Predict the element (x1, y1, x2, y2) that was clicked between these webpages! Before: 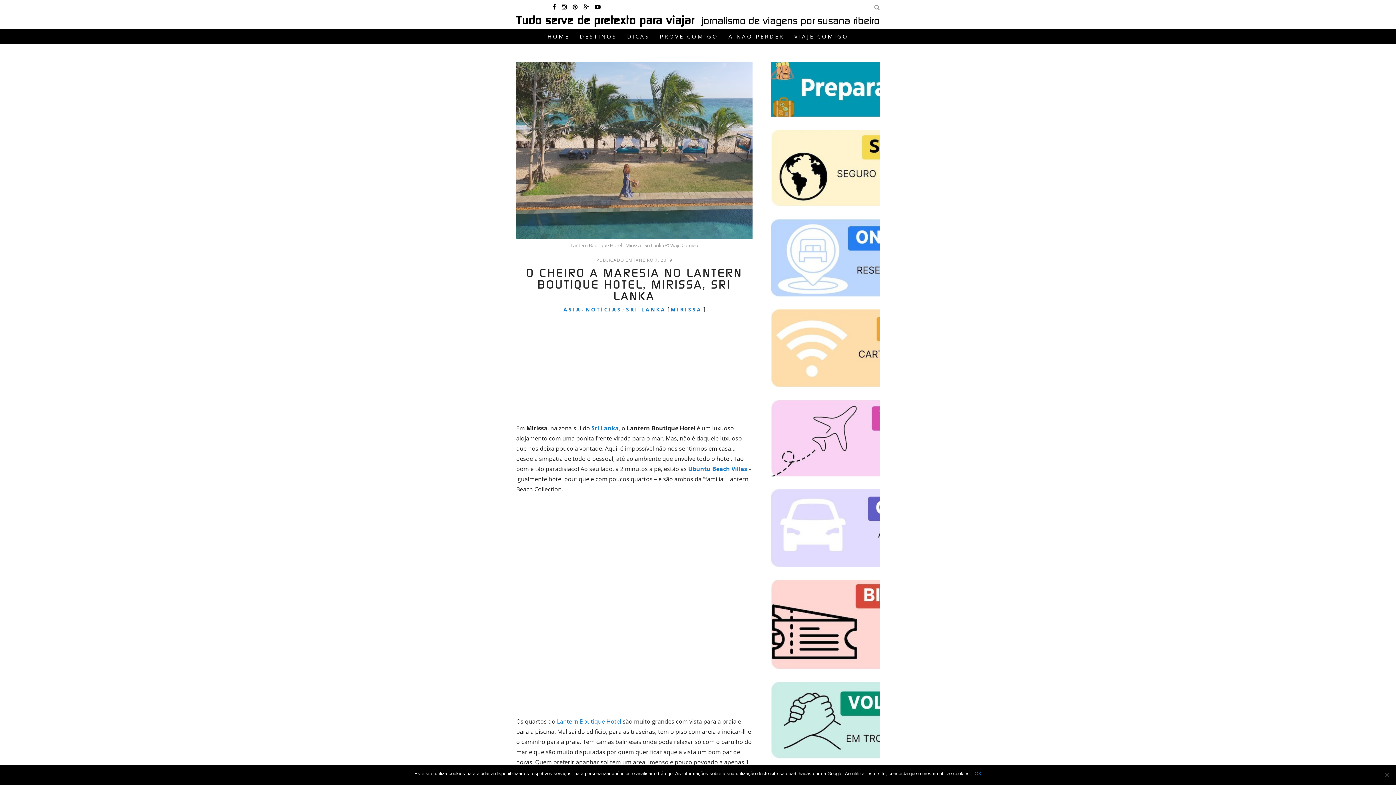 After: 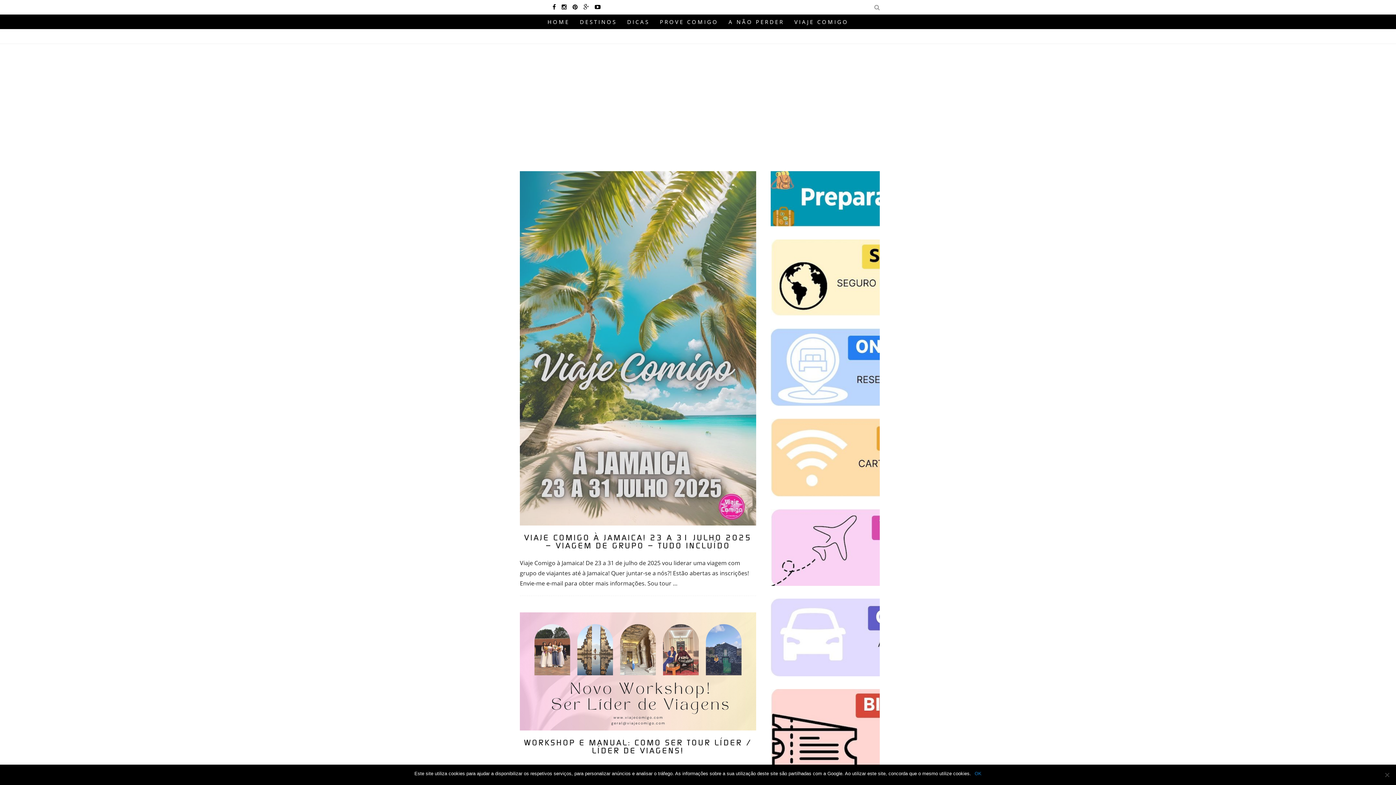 Action: label: DESTINOS bbox: (580, 29, 617, 43)